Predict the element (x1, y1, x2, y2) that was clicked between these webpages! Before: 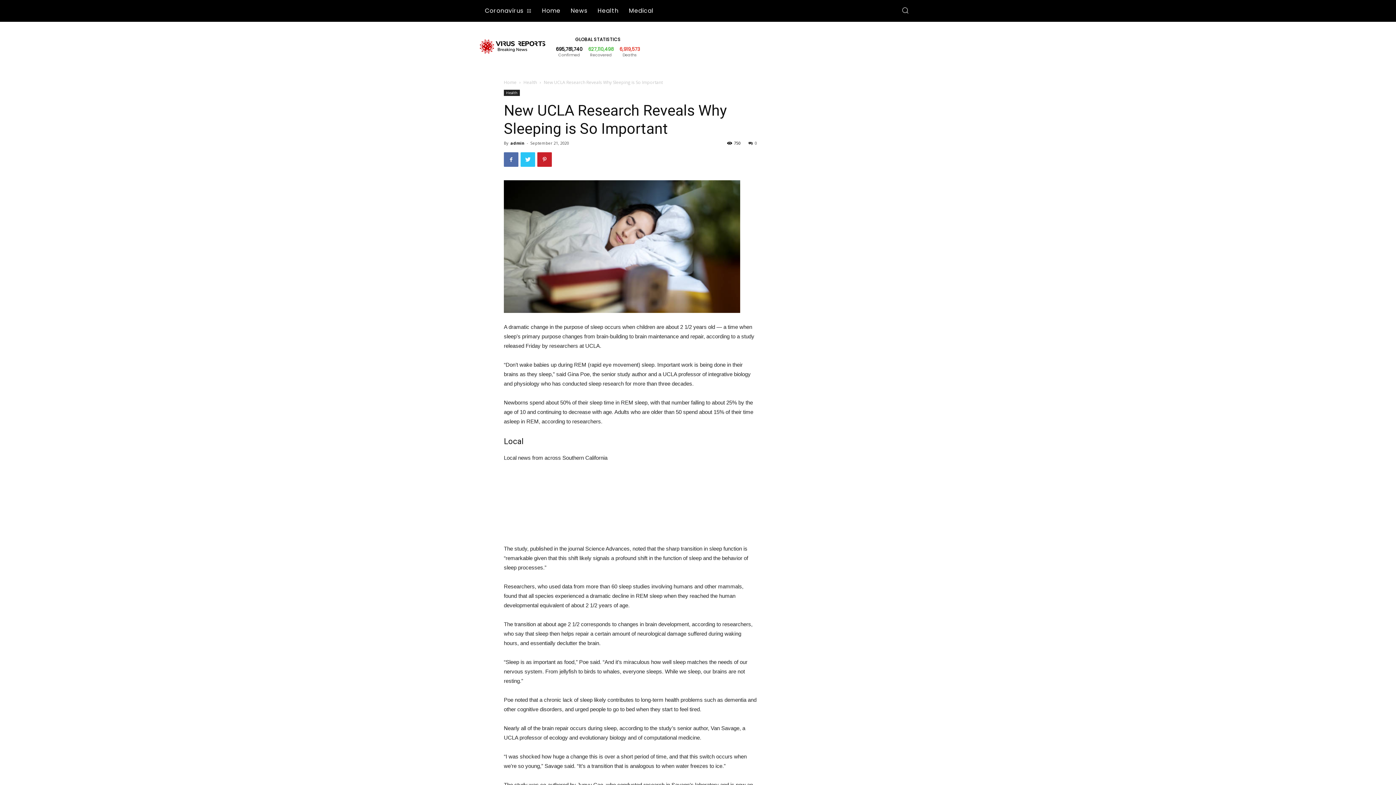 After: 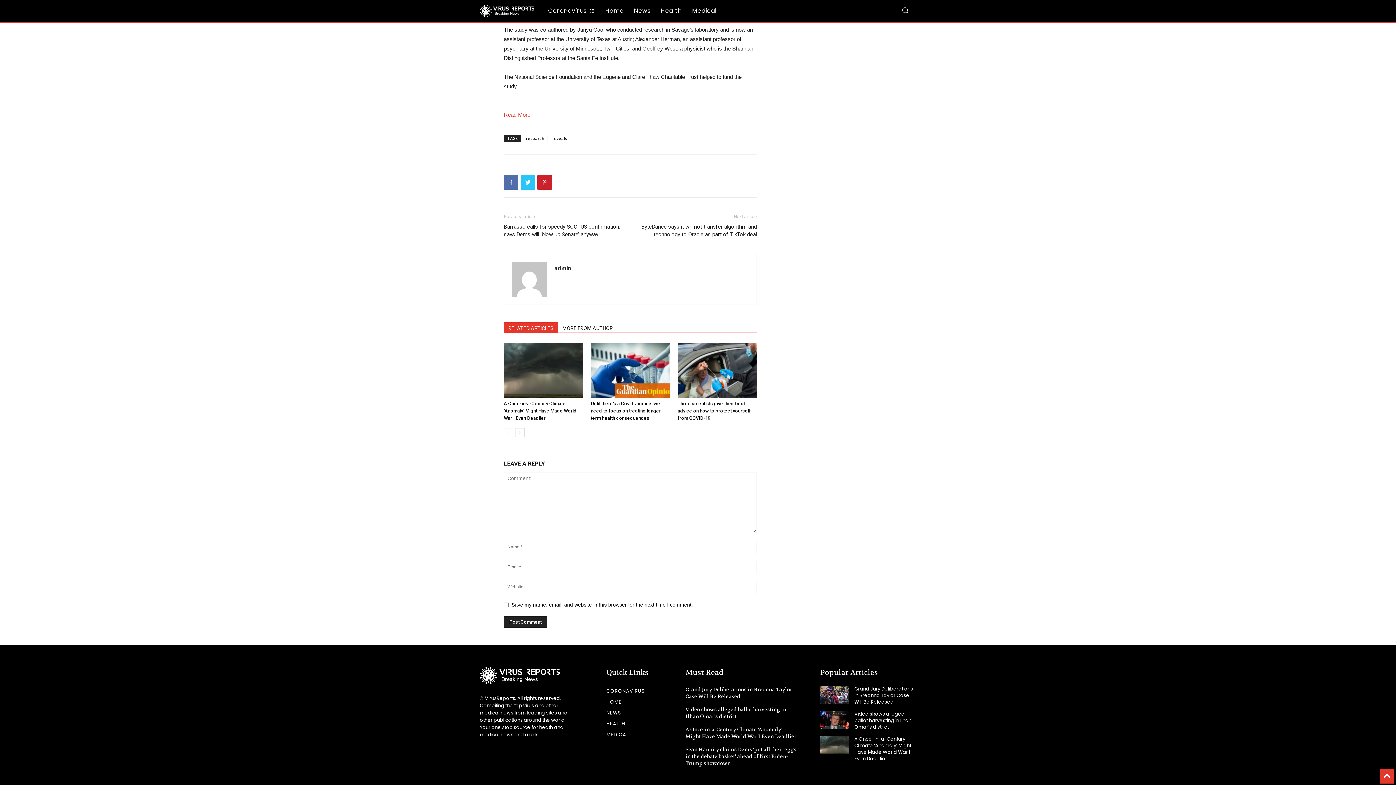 Action: bbox: (748, 140, 757, 145) label: 0